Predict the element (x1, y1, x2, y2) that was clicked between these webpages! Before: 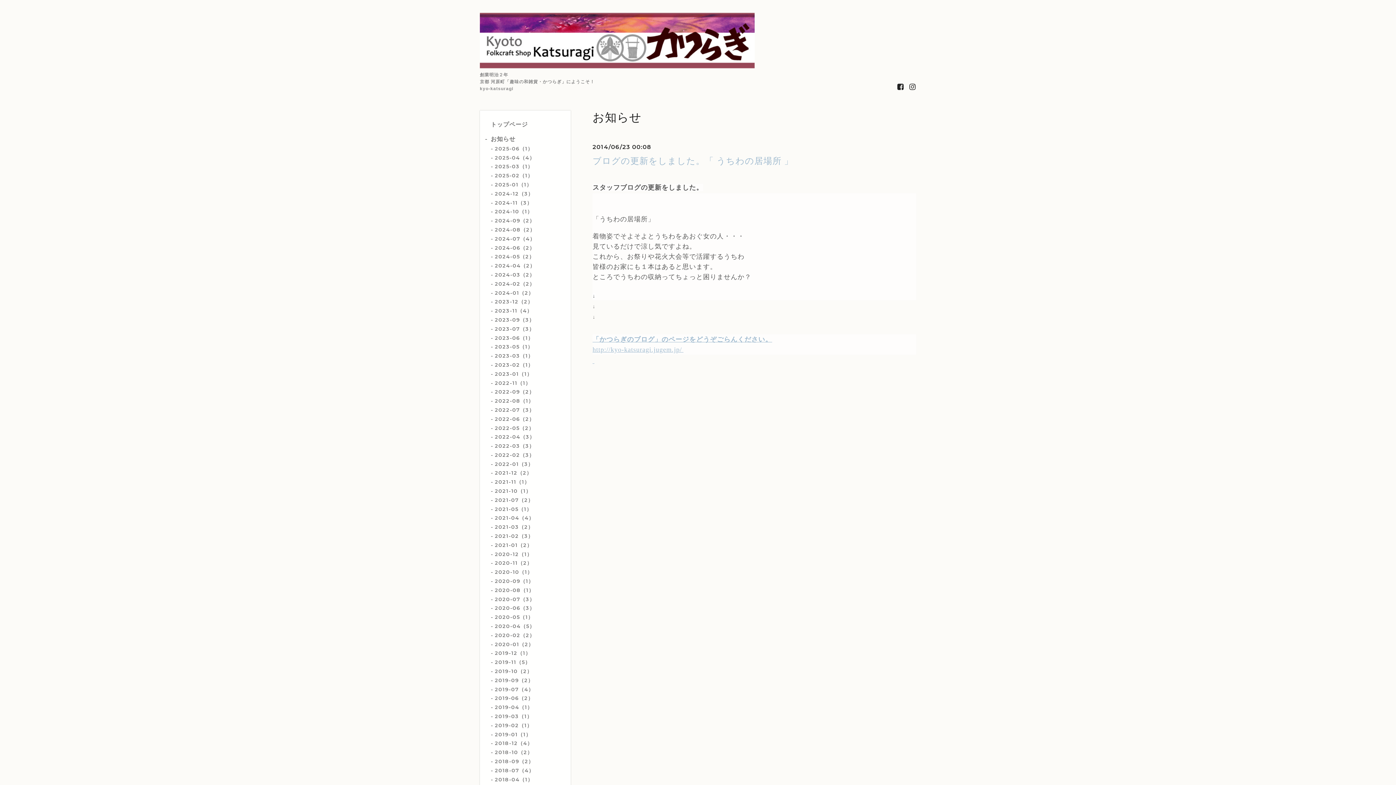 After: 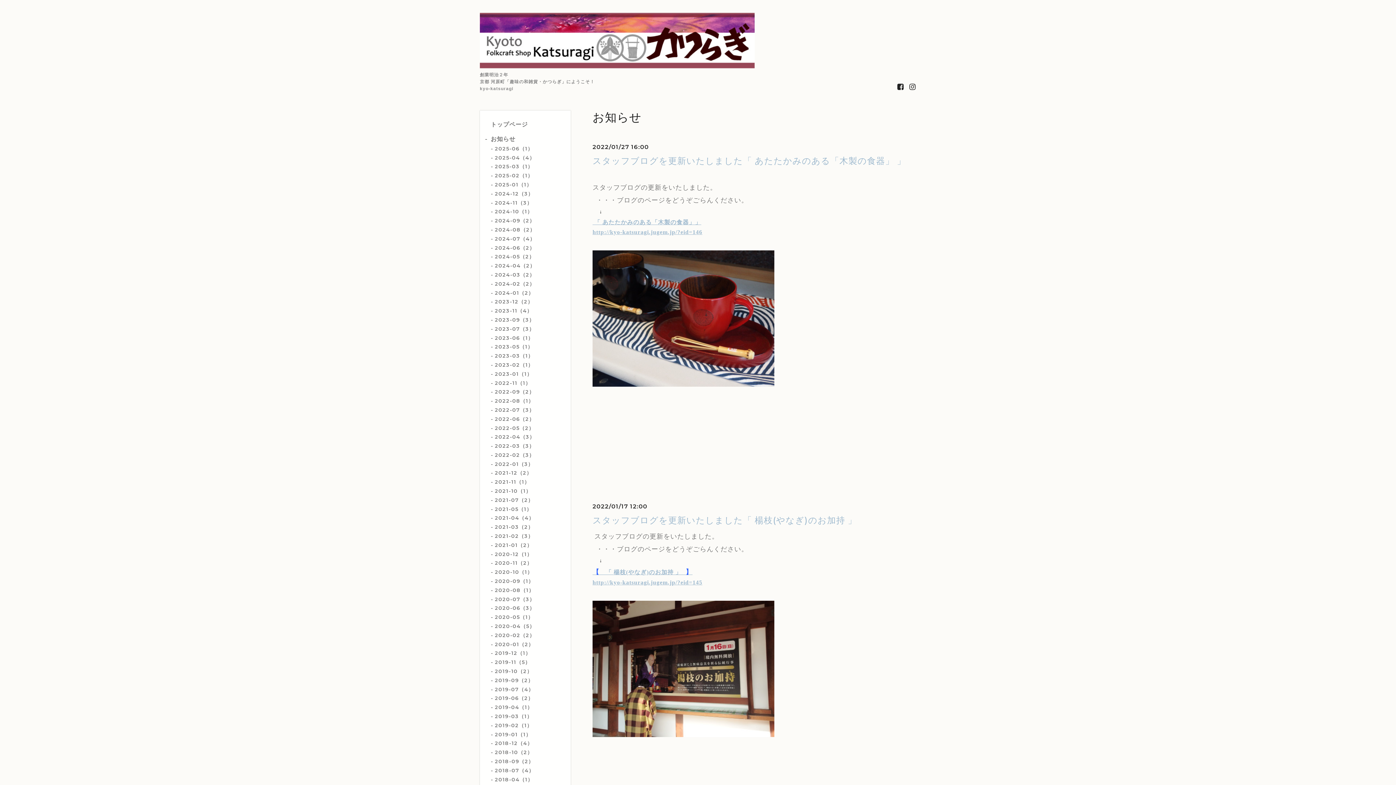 Action: label: 2022-01（3） bbox: (494, 460, 533, 467)